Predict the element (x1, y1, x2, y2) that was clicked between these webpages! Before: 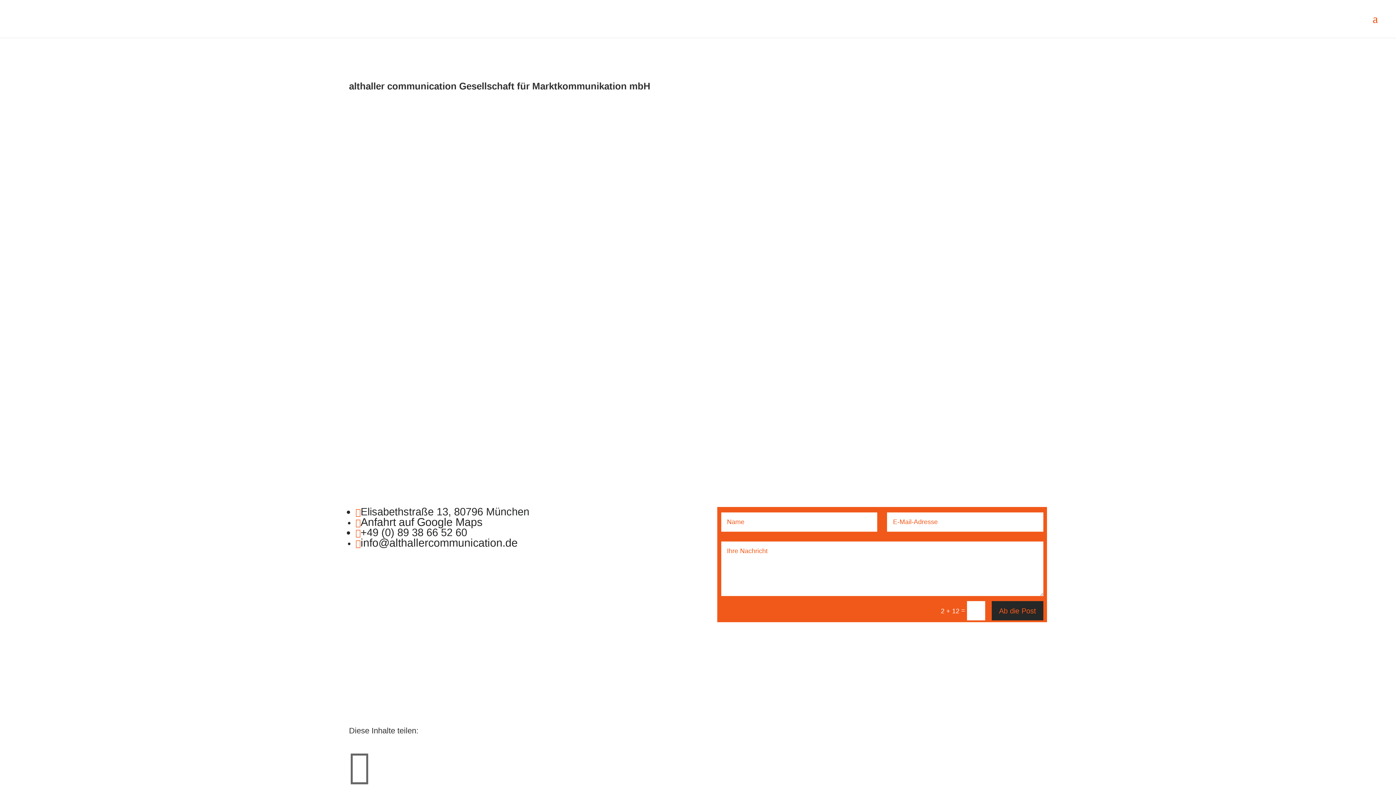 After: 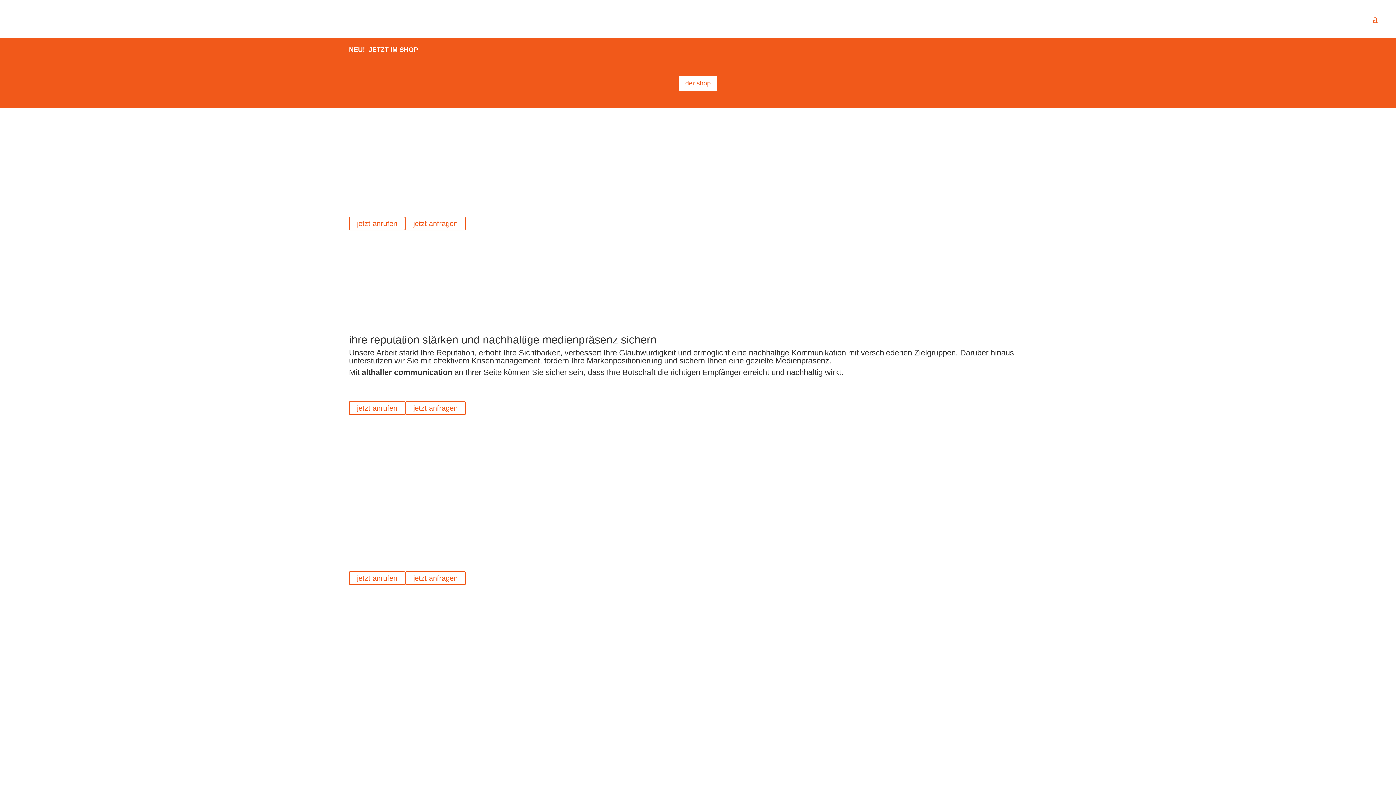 Action: bbox: (12, 14, 31, 22)